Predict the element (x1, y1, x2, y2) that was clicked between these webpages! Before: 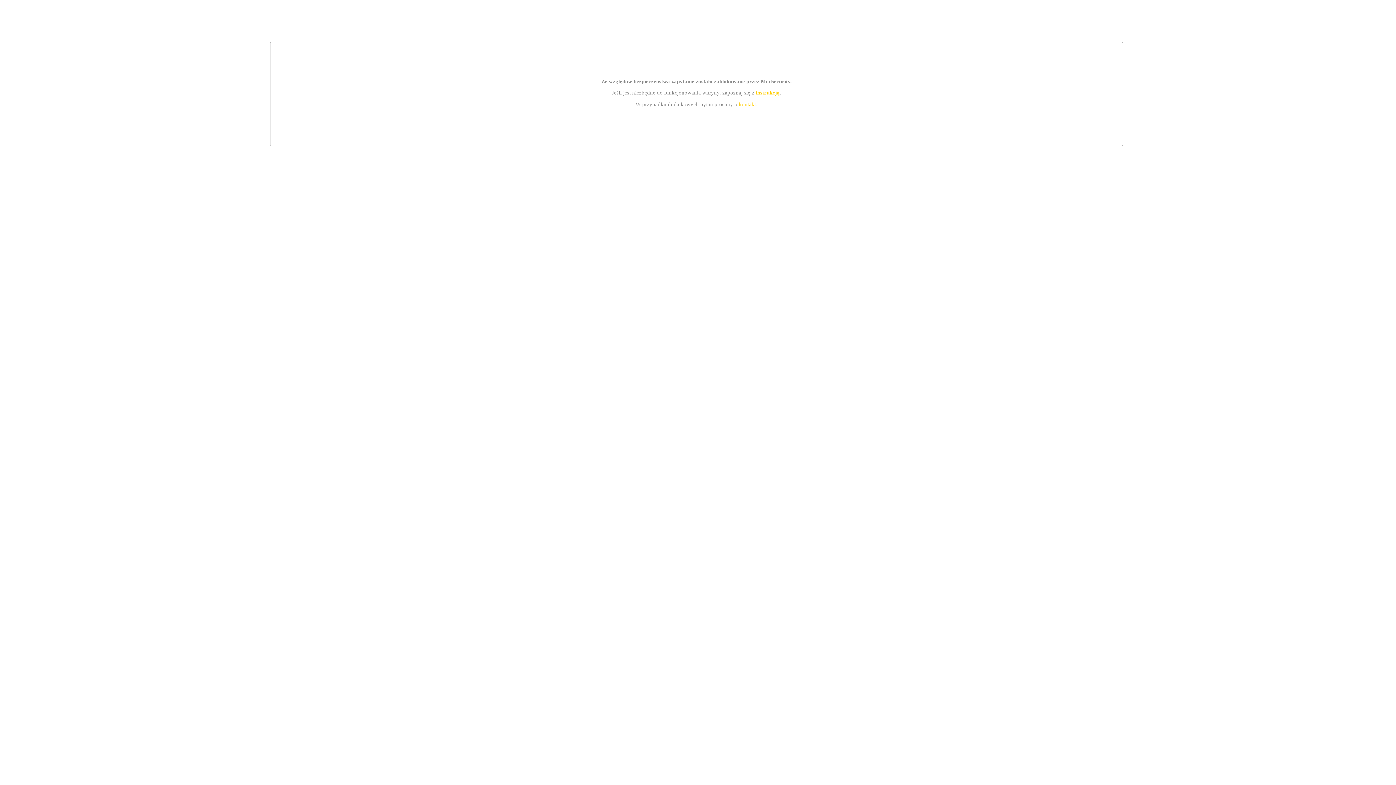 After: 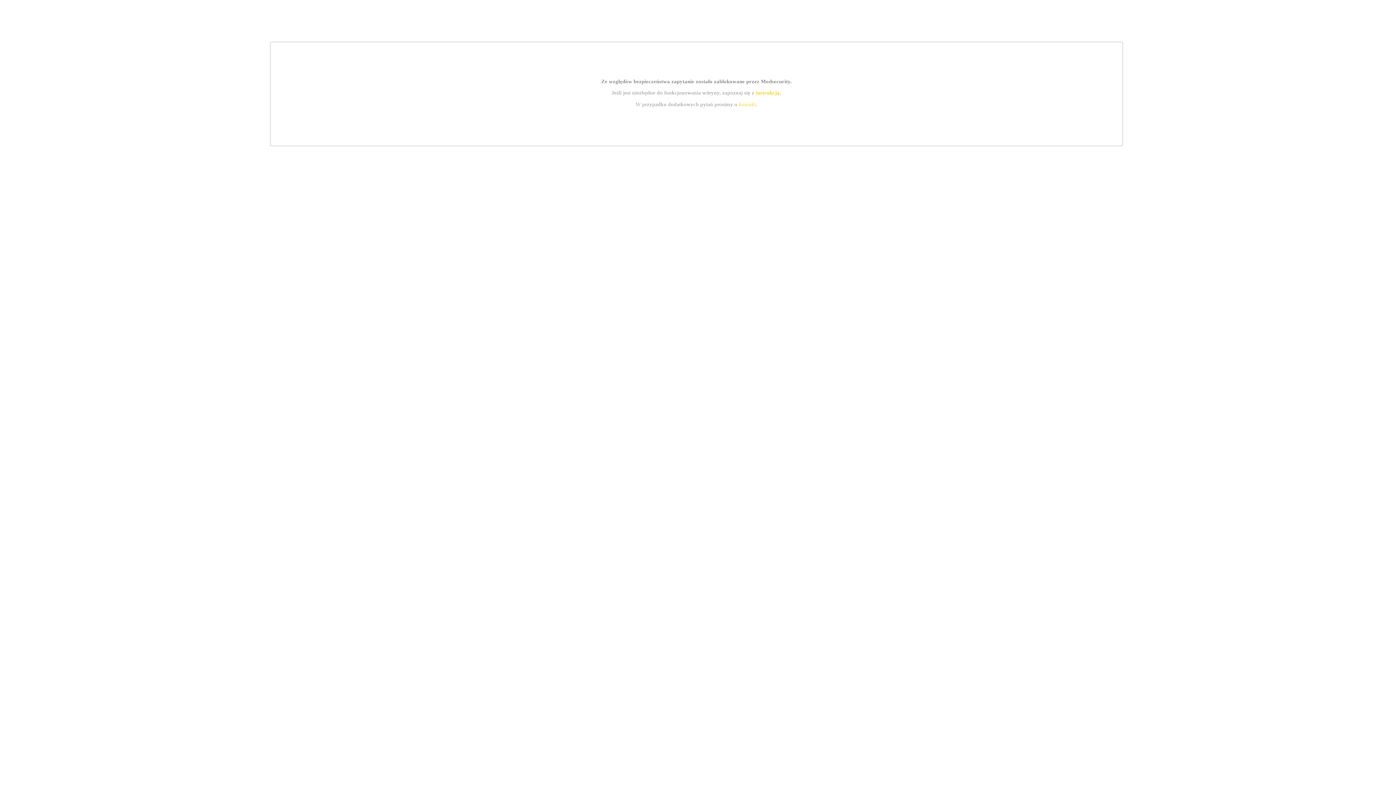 Action: bbox: (739, 101, 756, 107) label: kontakt